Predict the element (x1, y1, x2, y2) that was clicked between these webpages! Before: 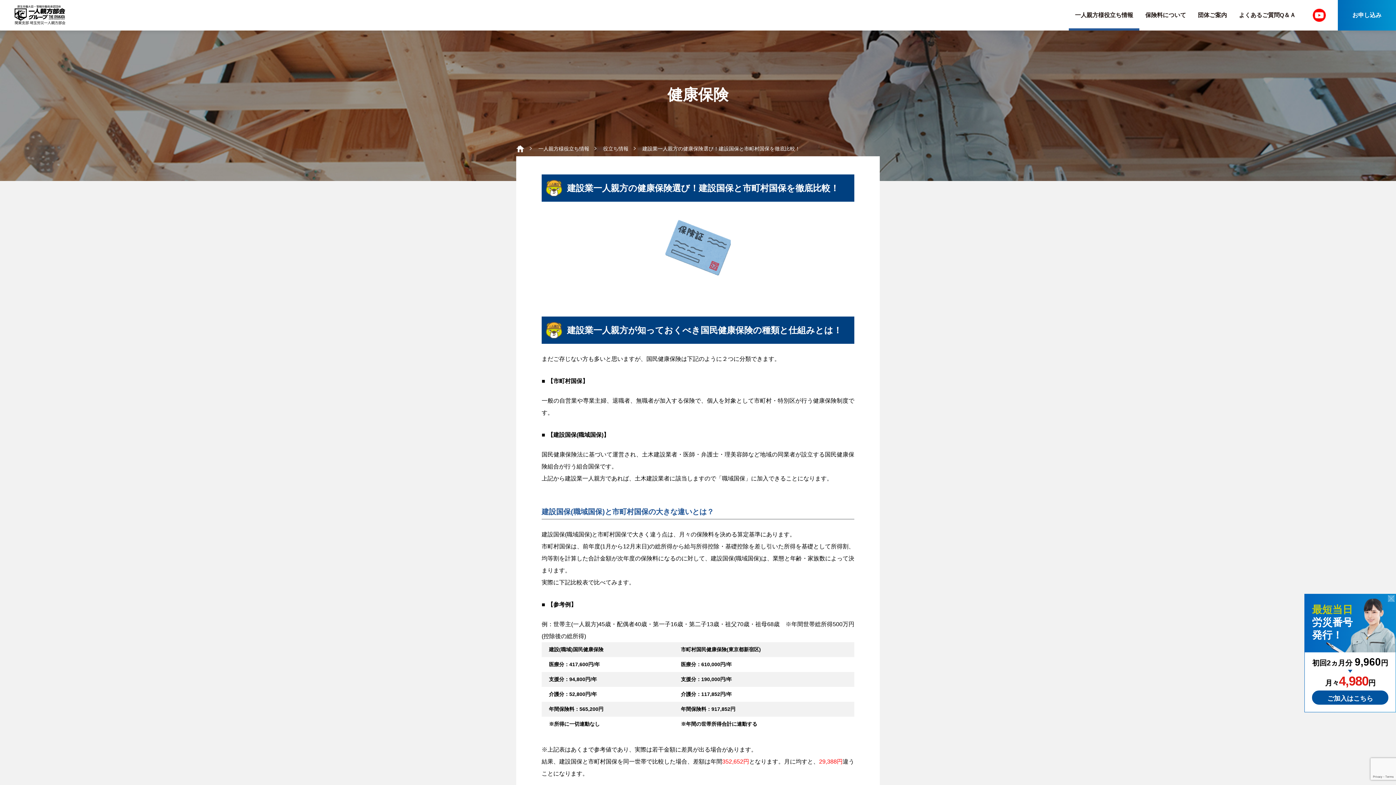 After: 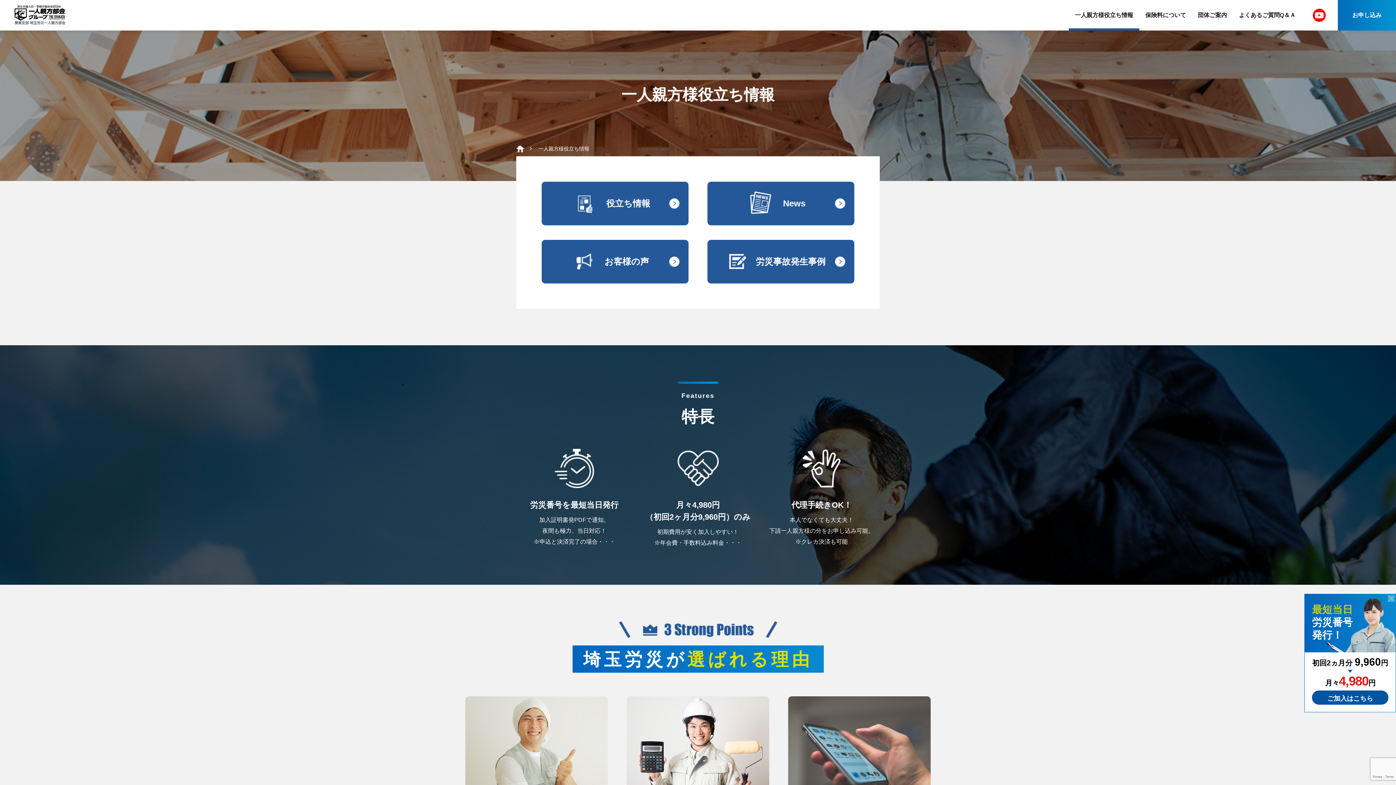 Action: label: 一人親方様役立ち情報 bbox: (1069, 0, 1139, 30)